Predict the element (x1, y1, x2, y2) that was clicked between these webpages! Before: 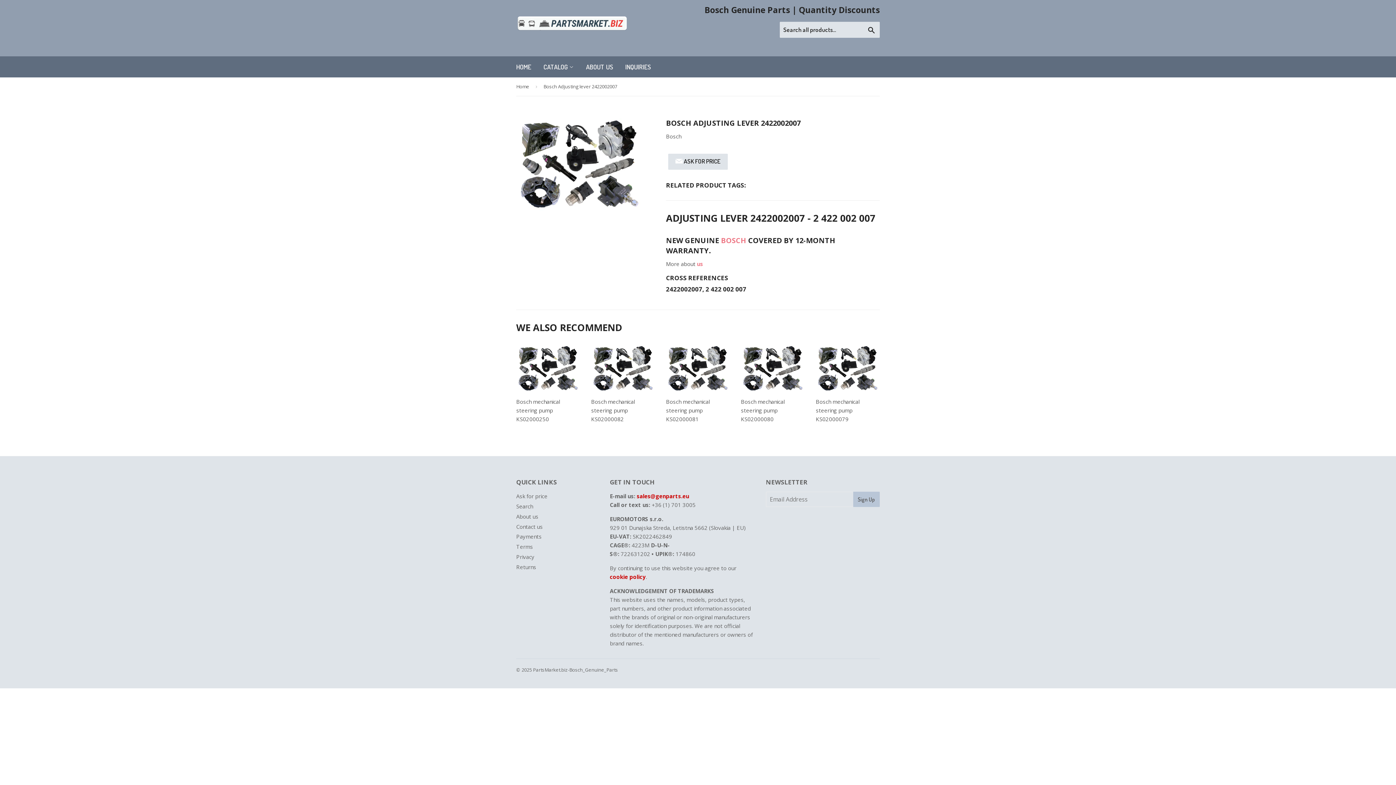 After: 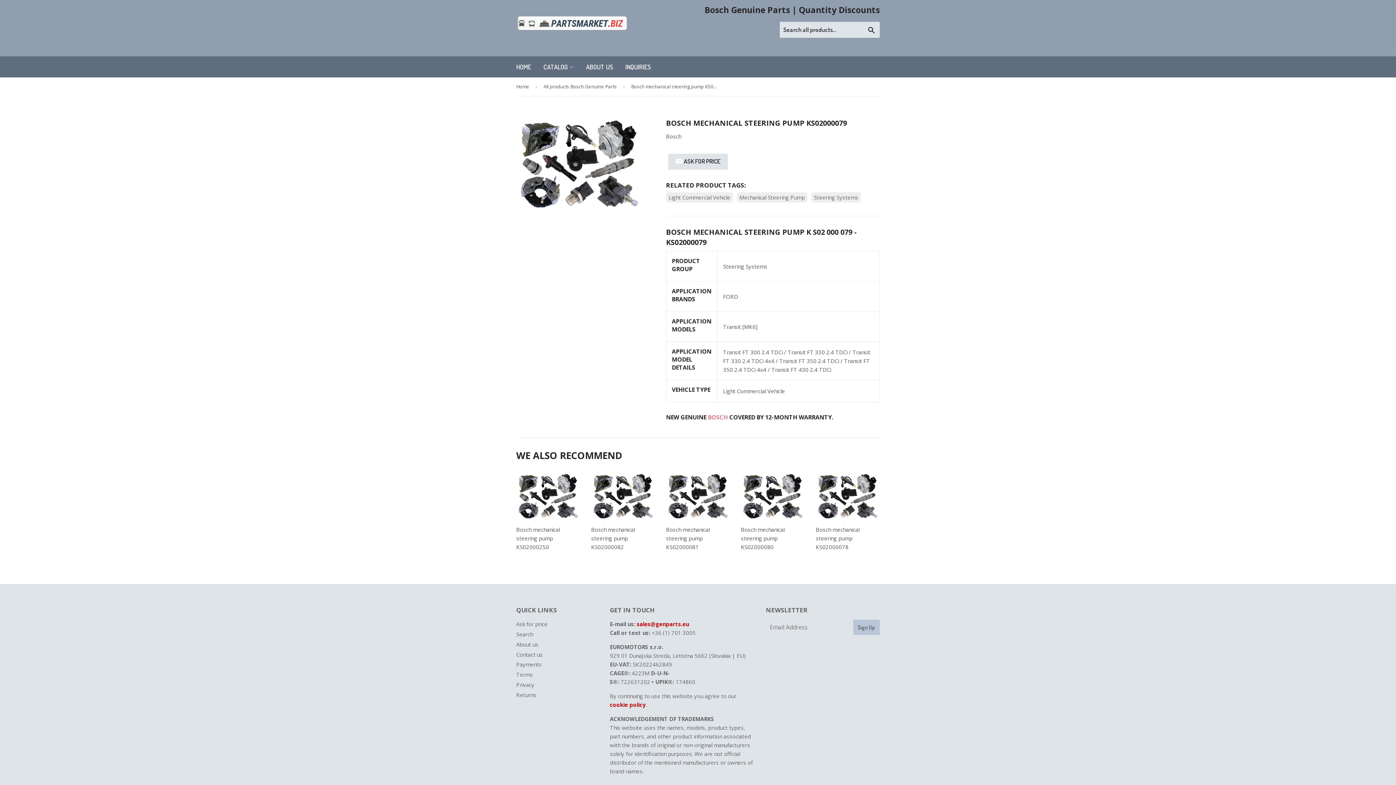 Action: bbox: (816, 345, 880, 423) label: Bosch mechanical steering pump KS02000079